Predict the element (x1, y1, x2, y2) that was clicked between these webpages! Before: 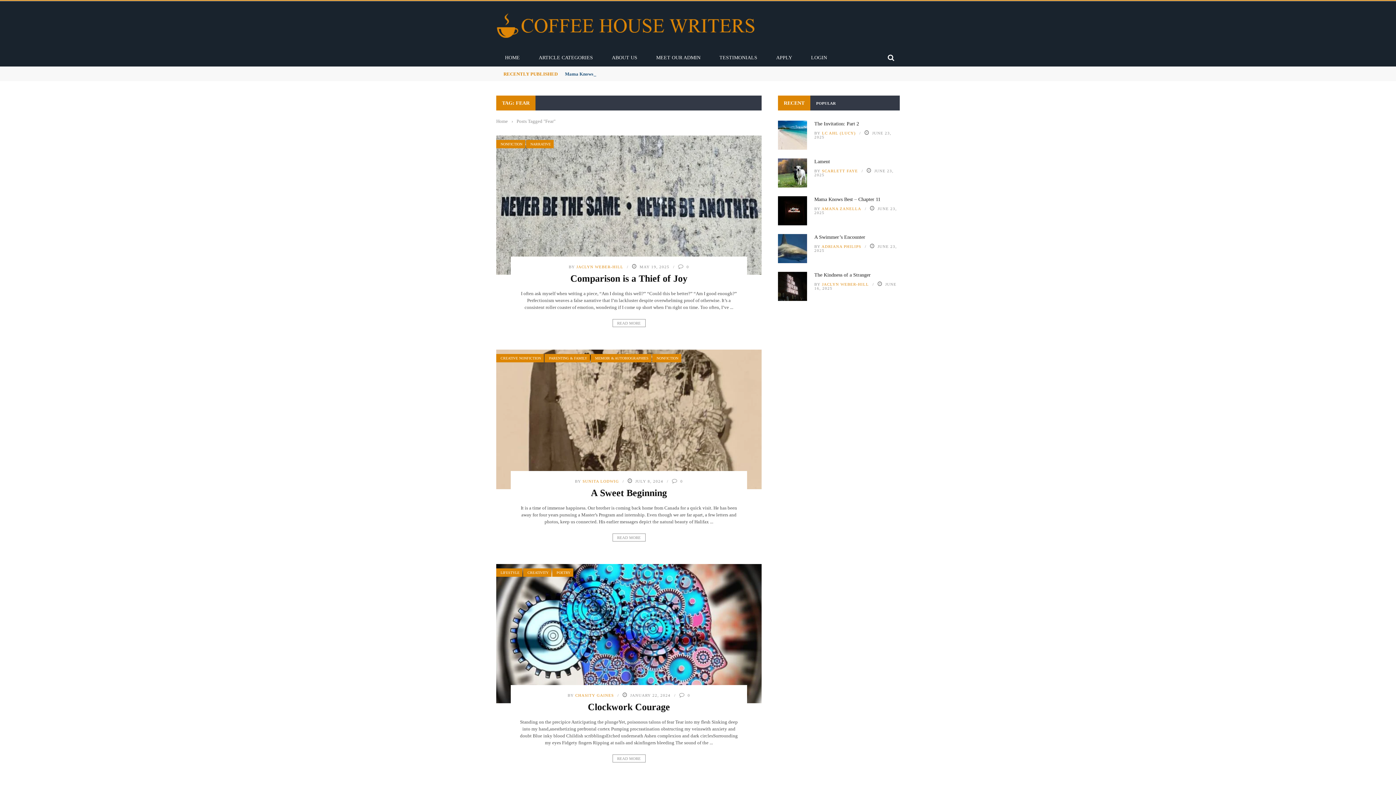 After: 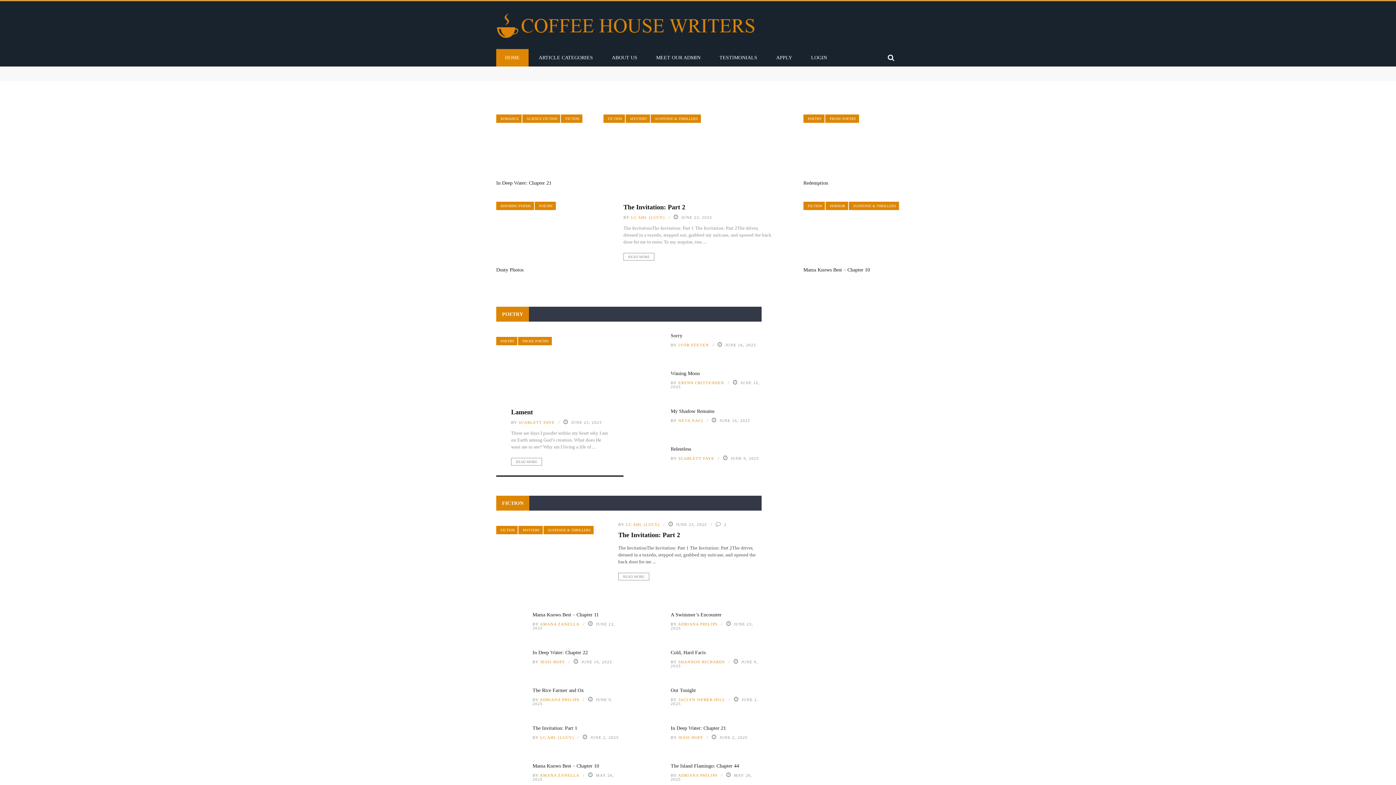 Action: label: Home bbox: (496, 118, 508, 124)